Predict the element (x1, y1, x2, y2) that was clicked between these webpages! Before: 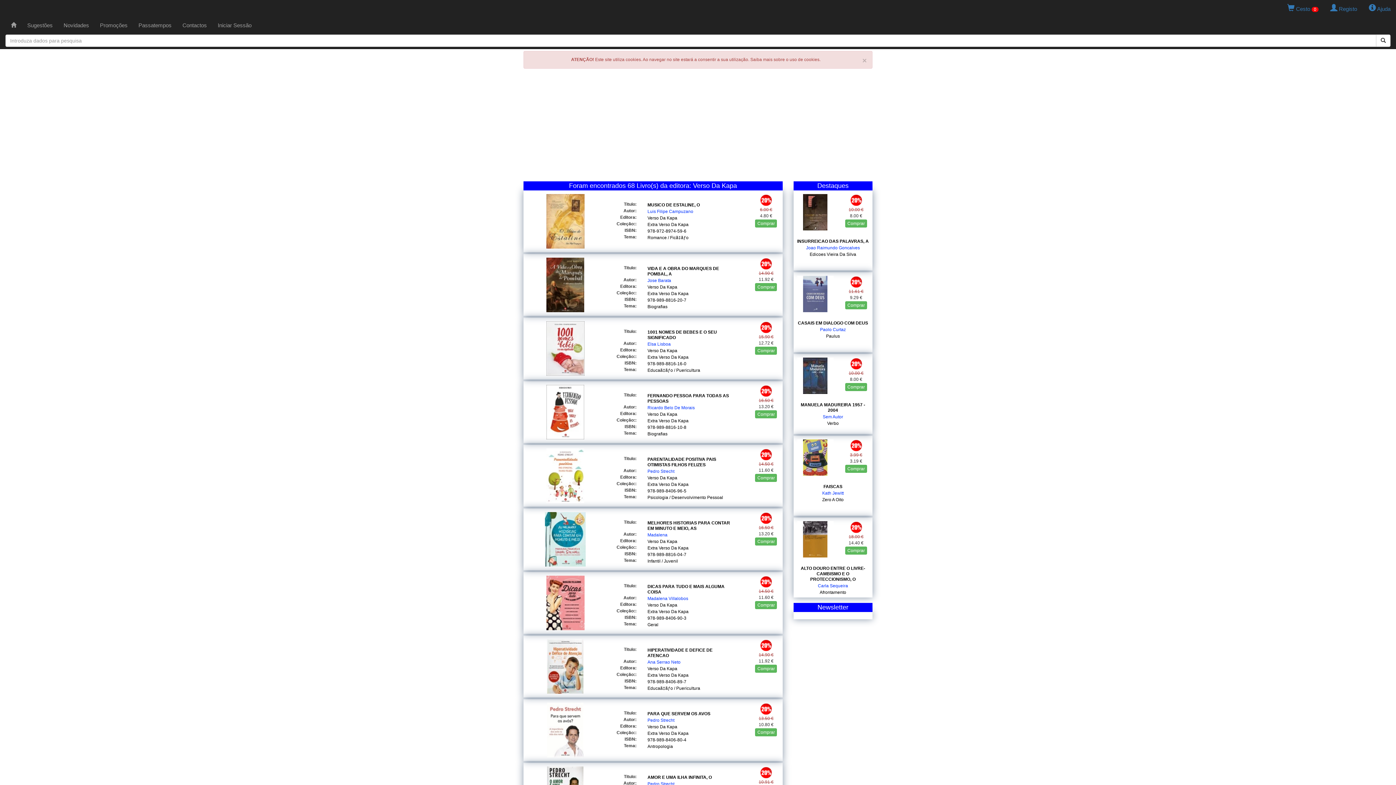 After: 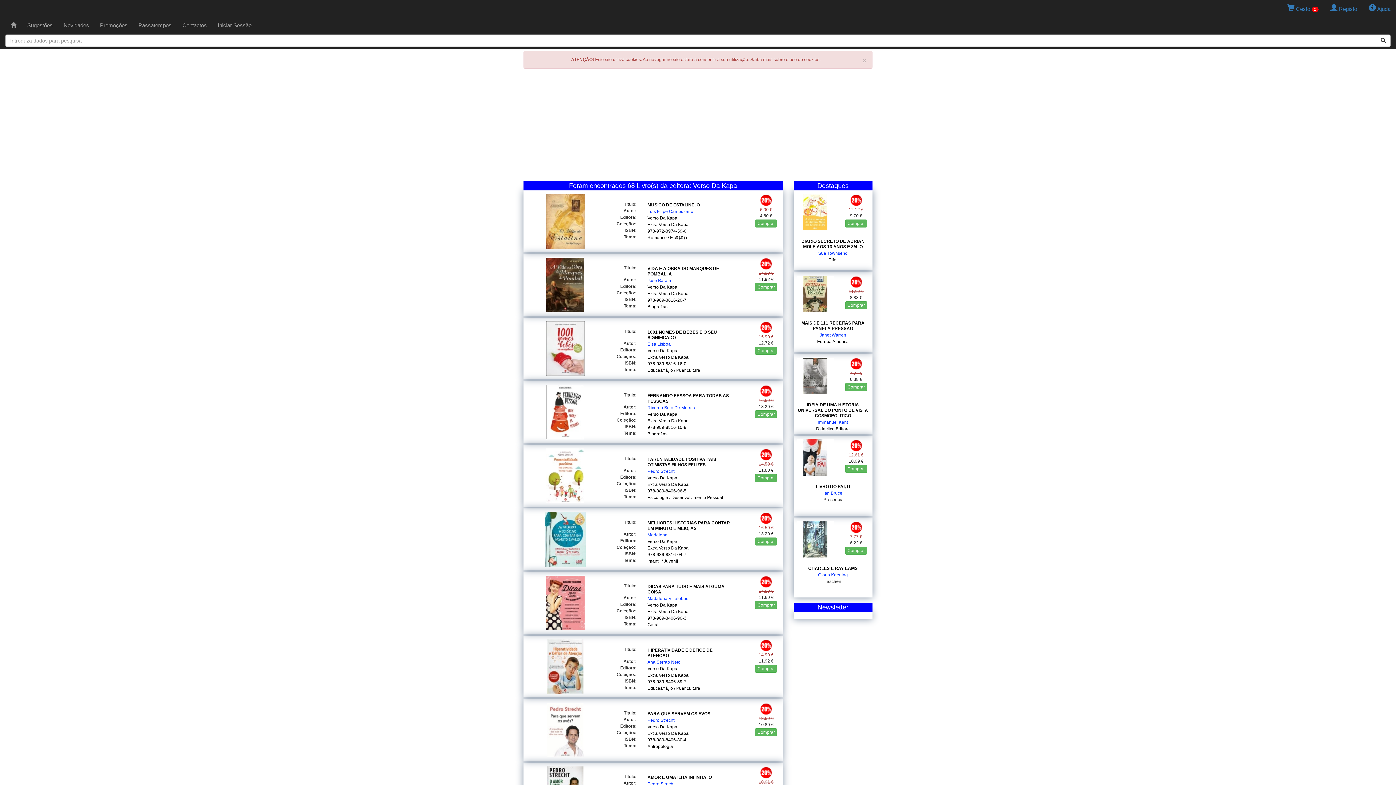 Action: label: Verso Da Kapa bbox: (647, 284, 677, 289)